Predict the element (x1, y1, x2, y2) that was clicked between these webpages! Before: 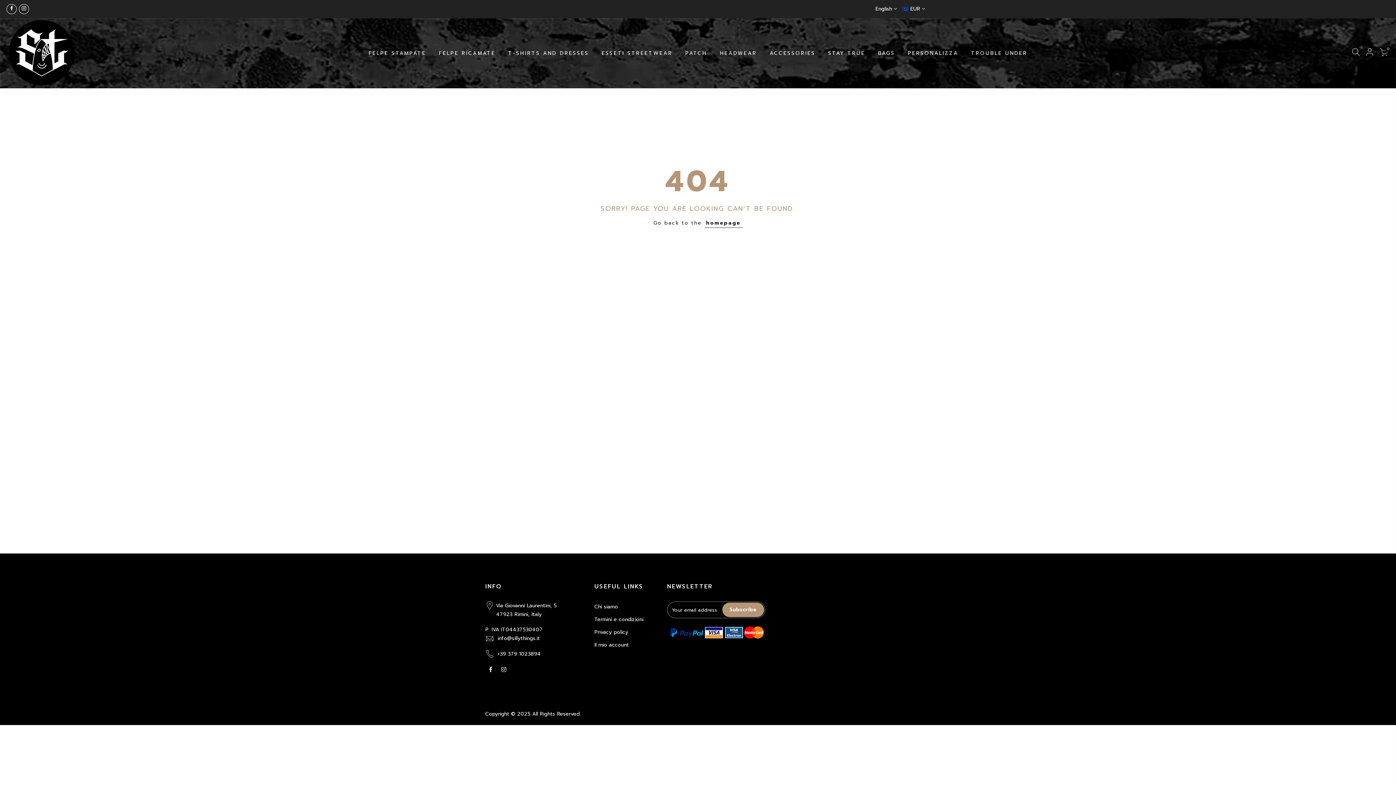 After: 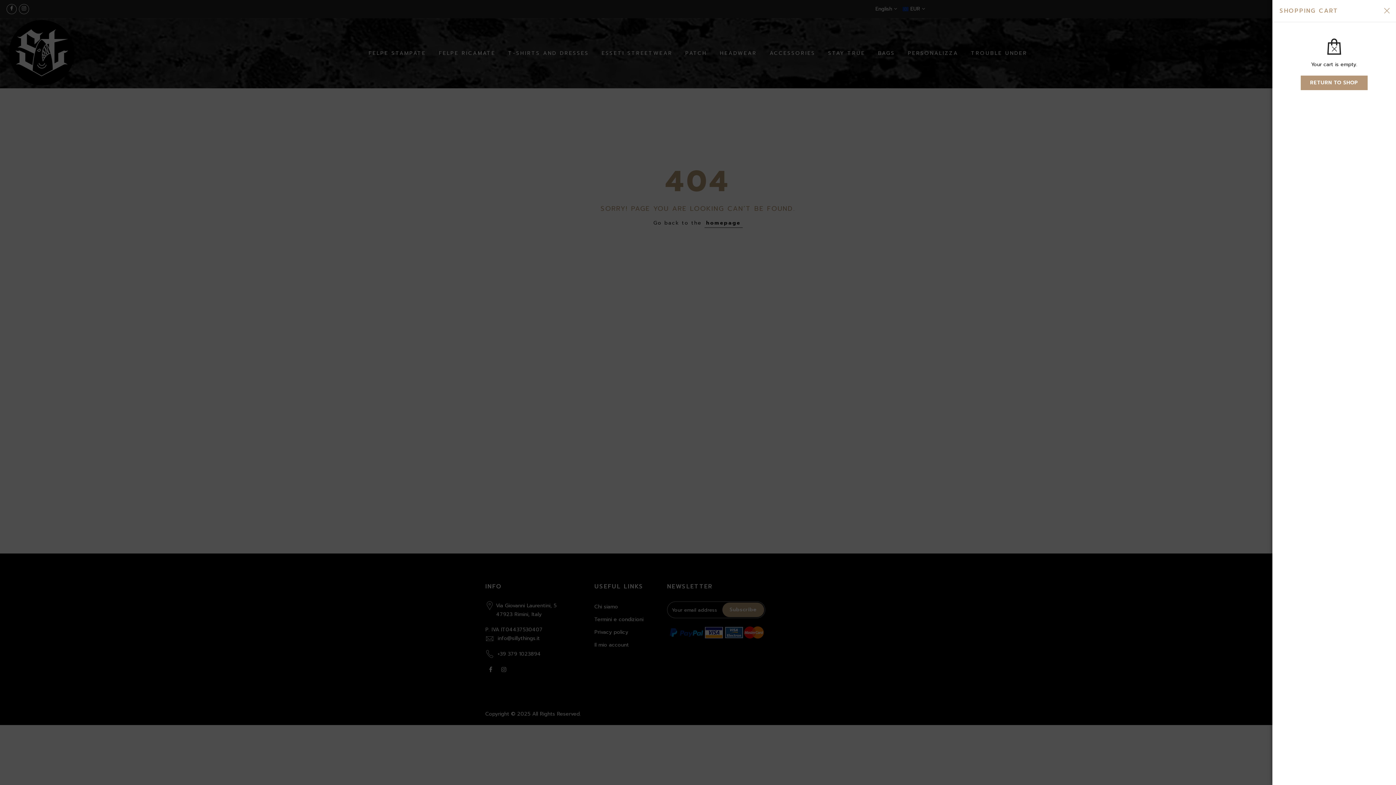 Action: label: 0 bbox: (1380, 48, 1388, 58)